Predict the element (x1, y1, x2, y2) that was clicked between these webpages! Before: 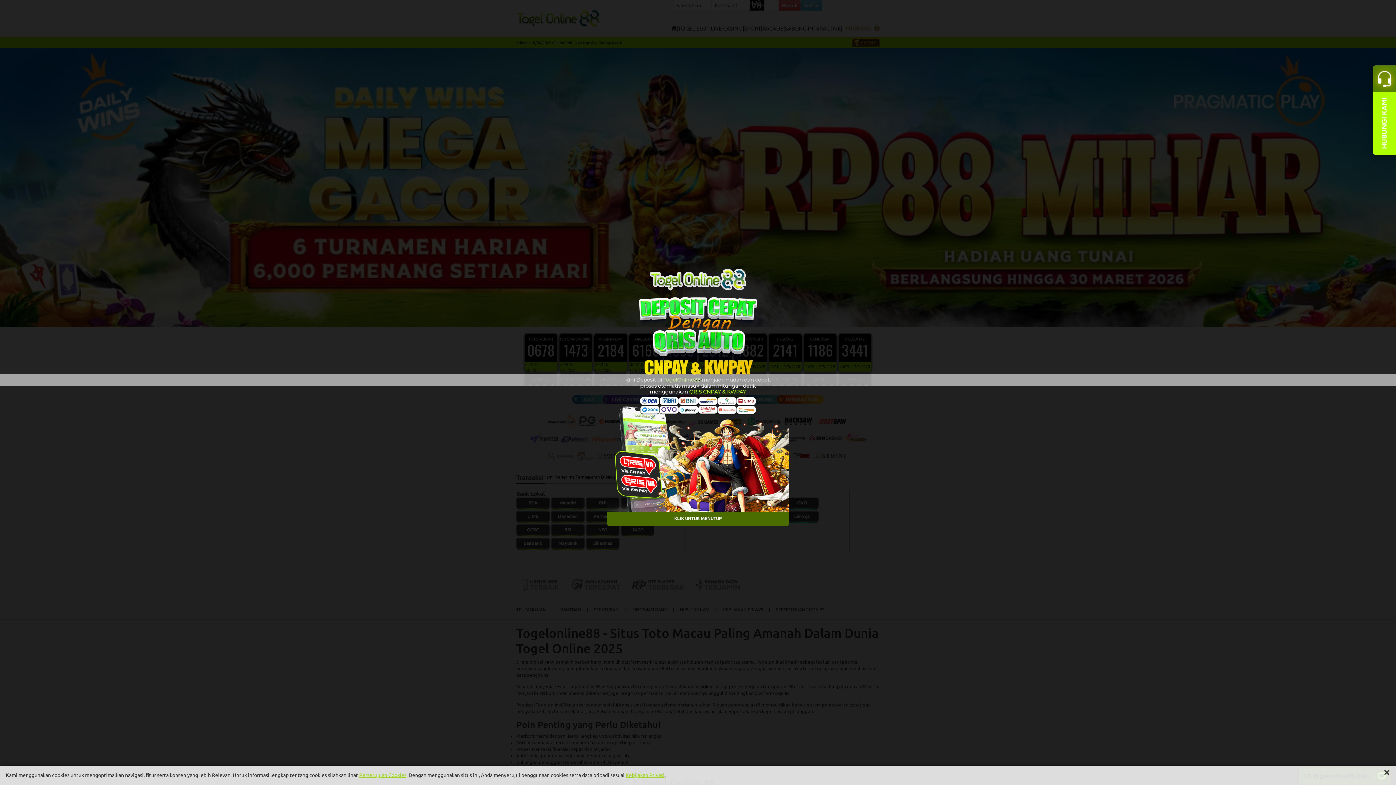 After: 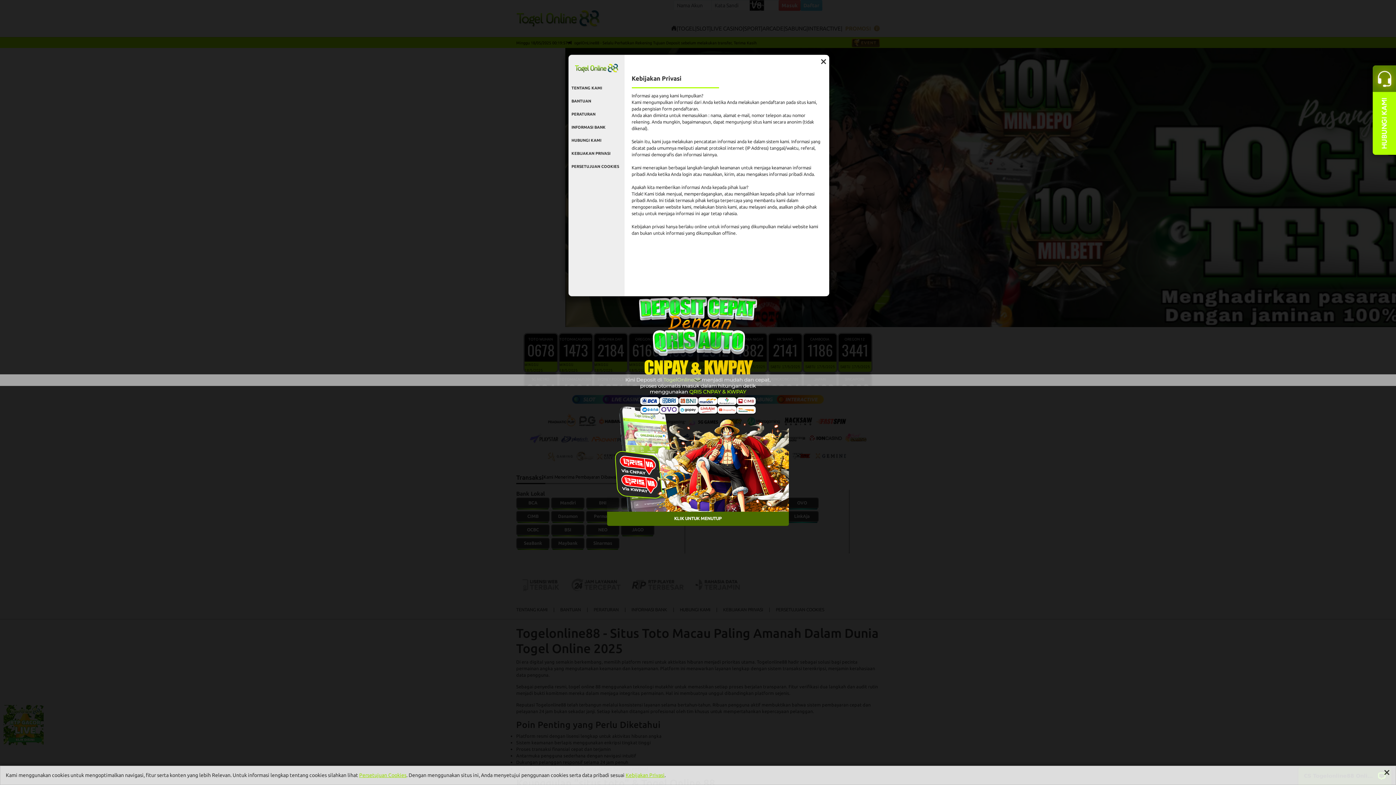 Action: bbox: (625, 772, 664, 778) label: Kebijakan Privasi